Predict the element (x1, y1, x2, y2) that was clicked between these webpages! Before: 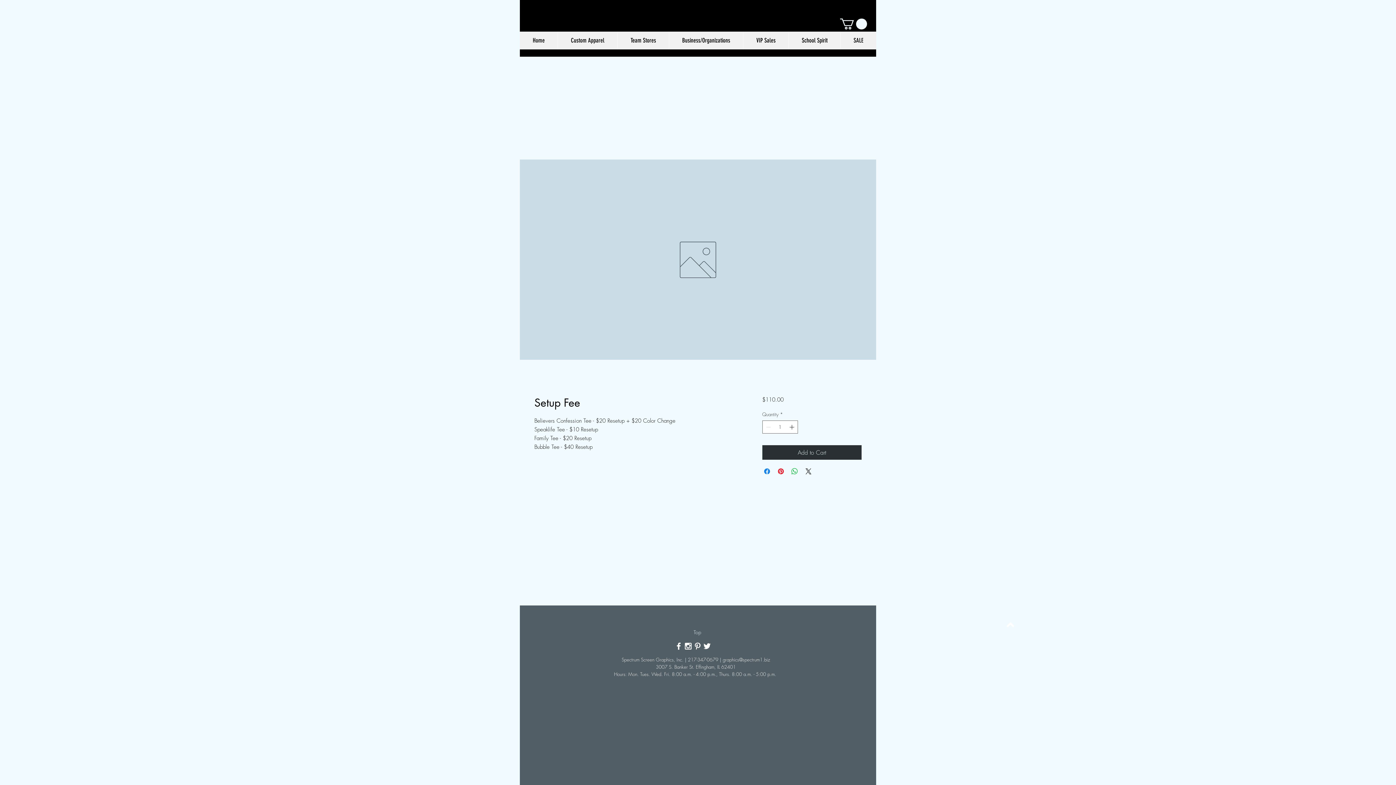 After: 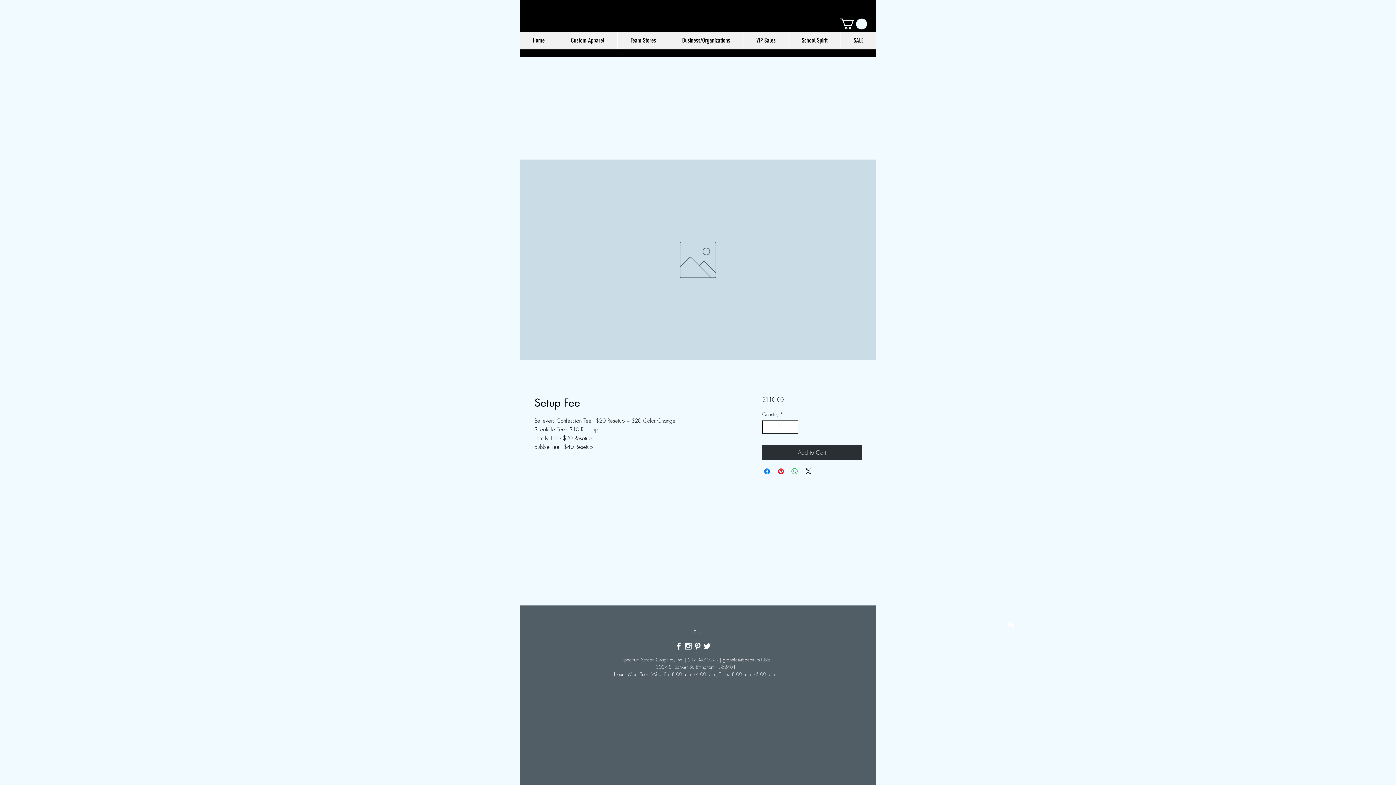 Action: label: Increment bbox: (788, 421, 796, 433)